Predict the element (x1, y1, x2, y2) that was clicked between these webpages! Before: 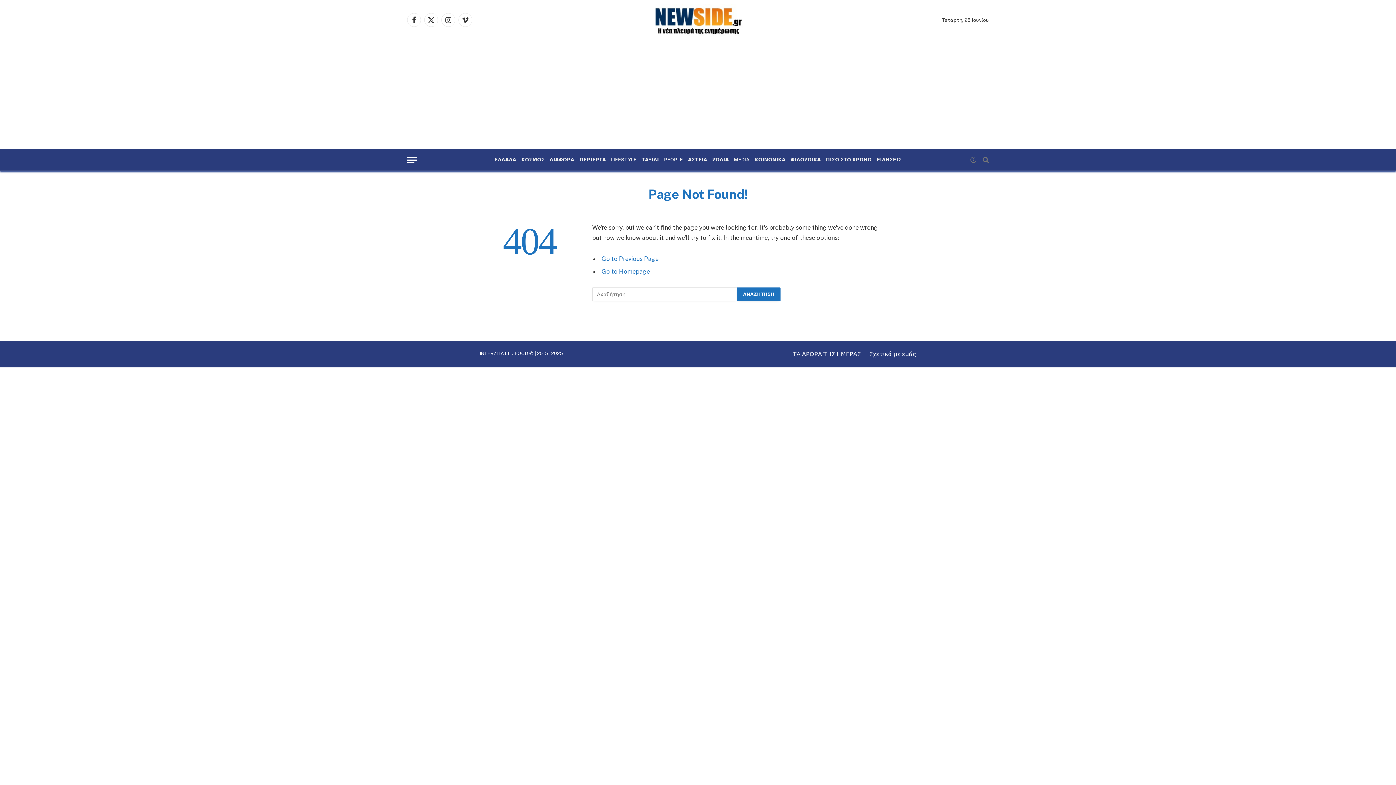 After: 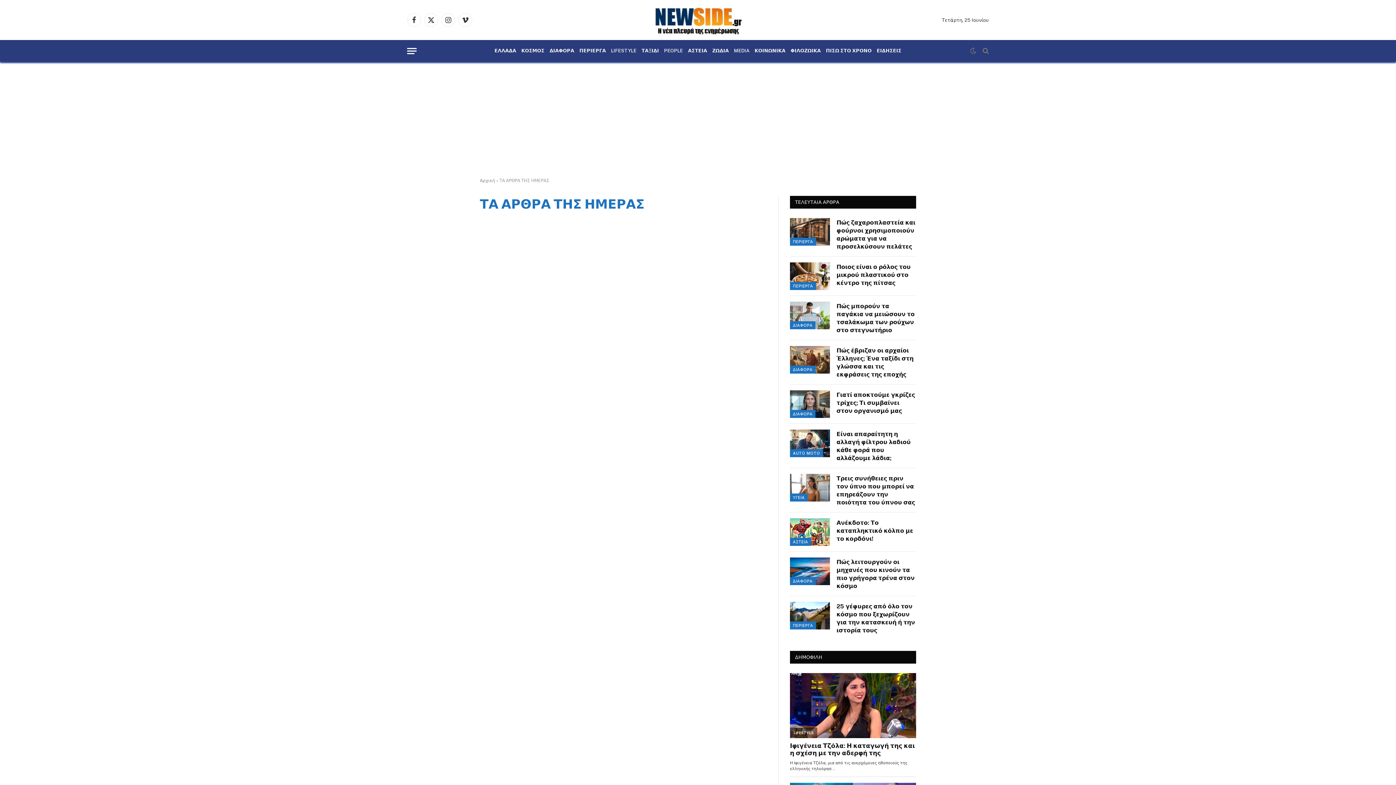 Action: label: ΤΑ ΑΡΘΡΑ ΤΗΣ ΗΜΕΡΑΣ bbox: (793, 350, 861, 357)